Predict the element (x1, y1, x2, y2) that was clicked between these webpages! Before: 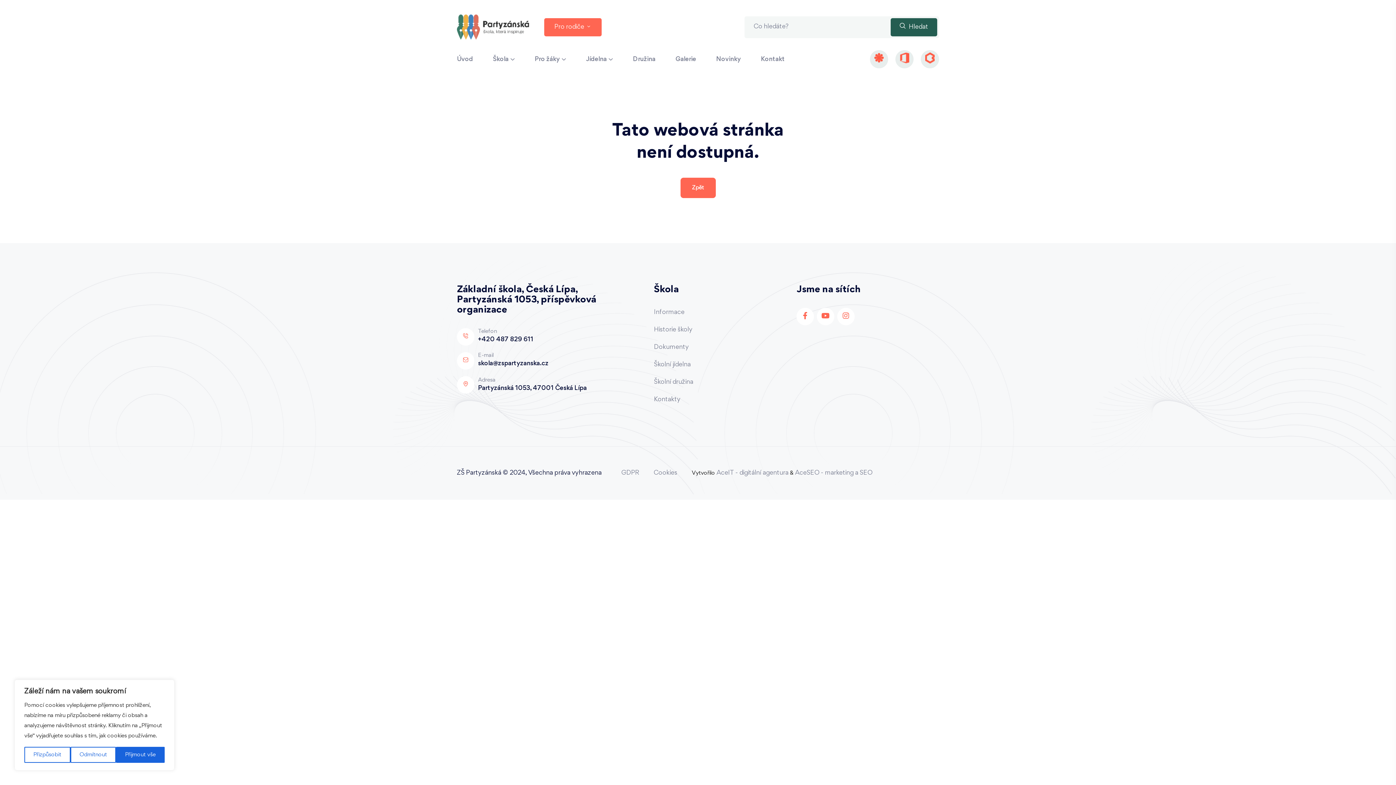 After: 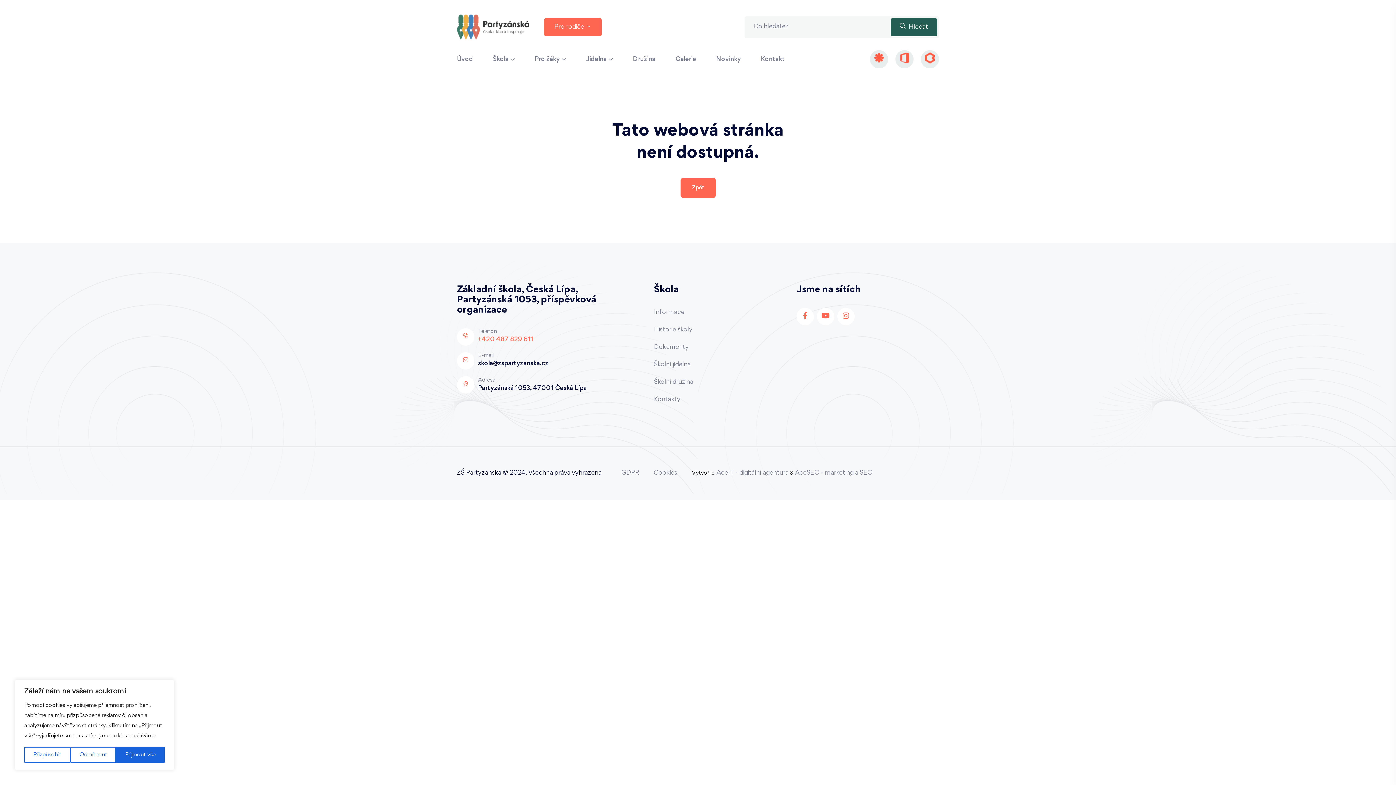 Action: bbox: (478, 335, 533, 344) label: +420 487 829 611